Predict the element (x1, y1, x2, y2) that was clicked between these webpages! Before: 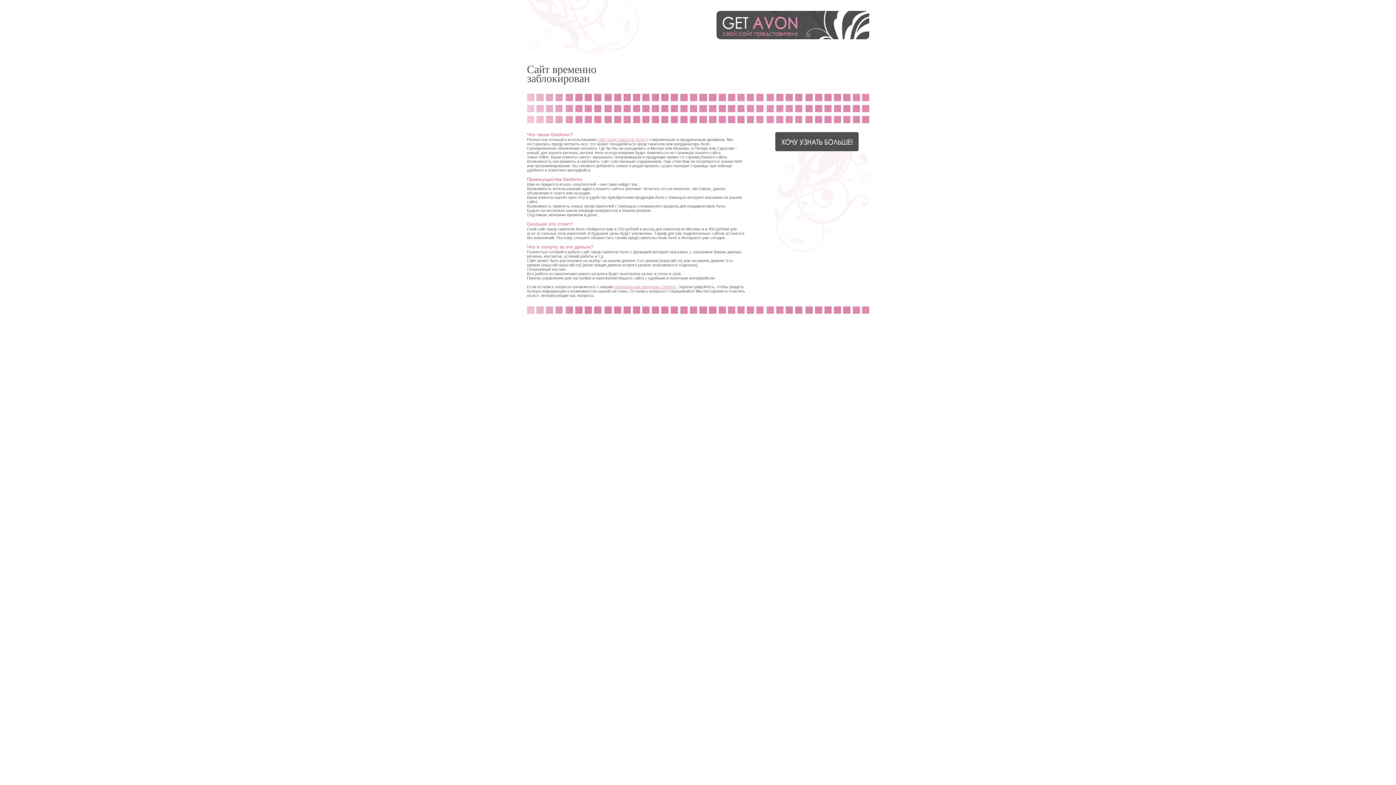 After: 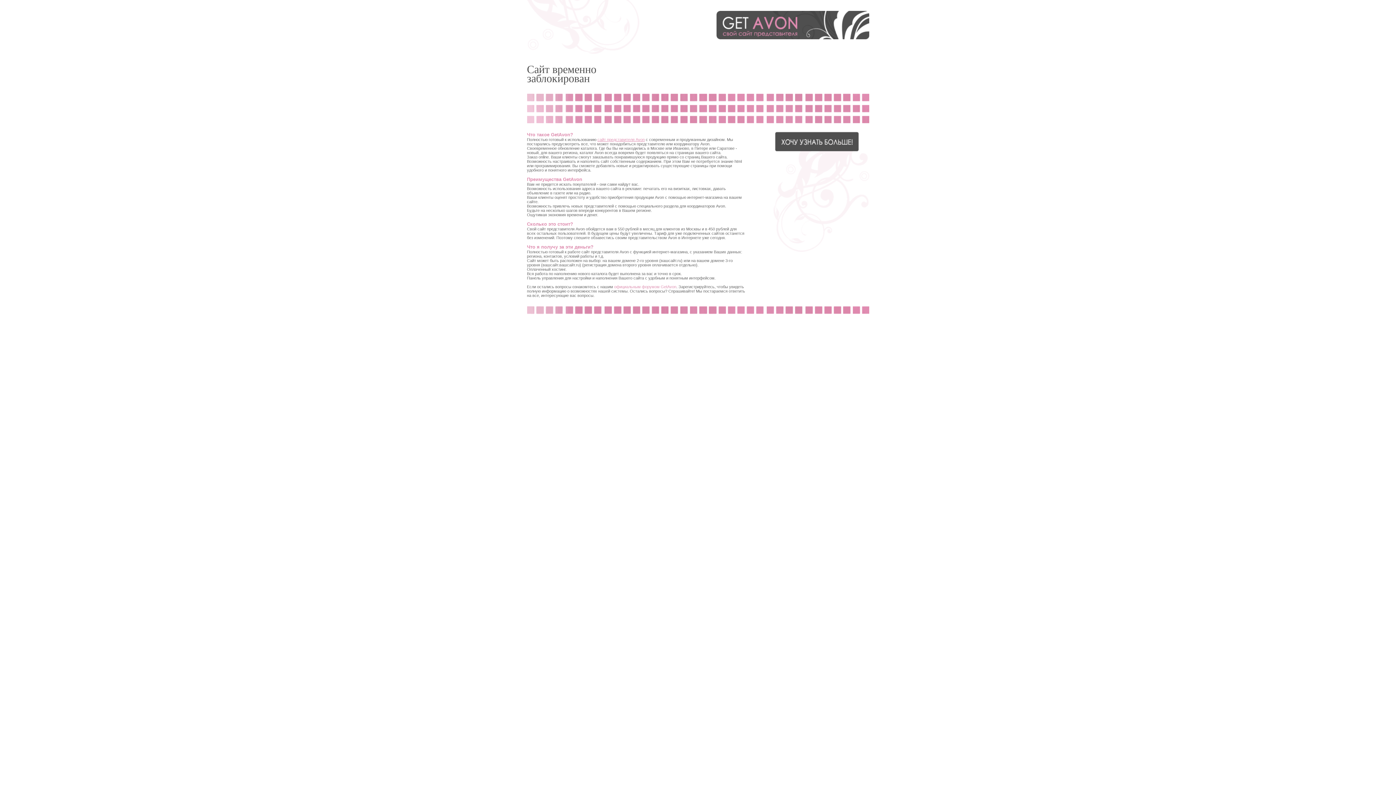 Action: bbox: (614, 284, 676, 289) label: официальным форумом GetAvon